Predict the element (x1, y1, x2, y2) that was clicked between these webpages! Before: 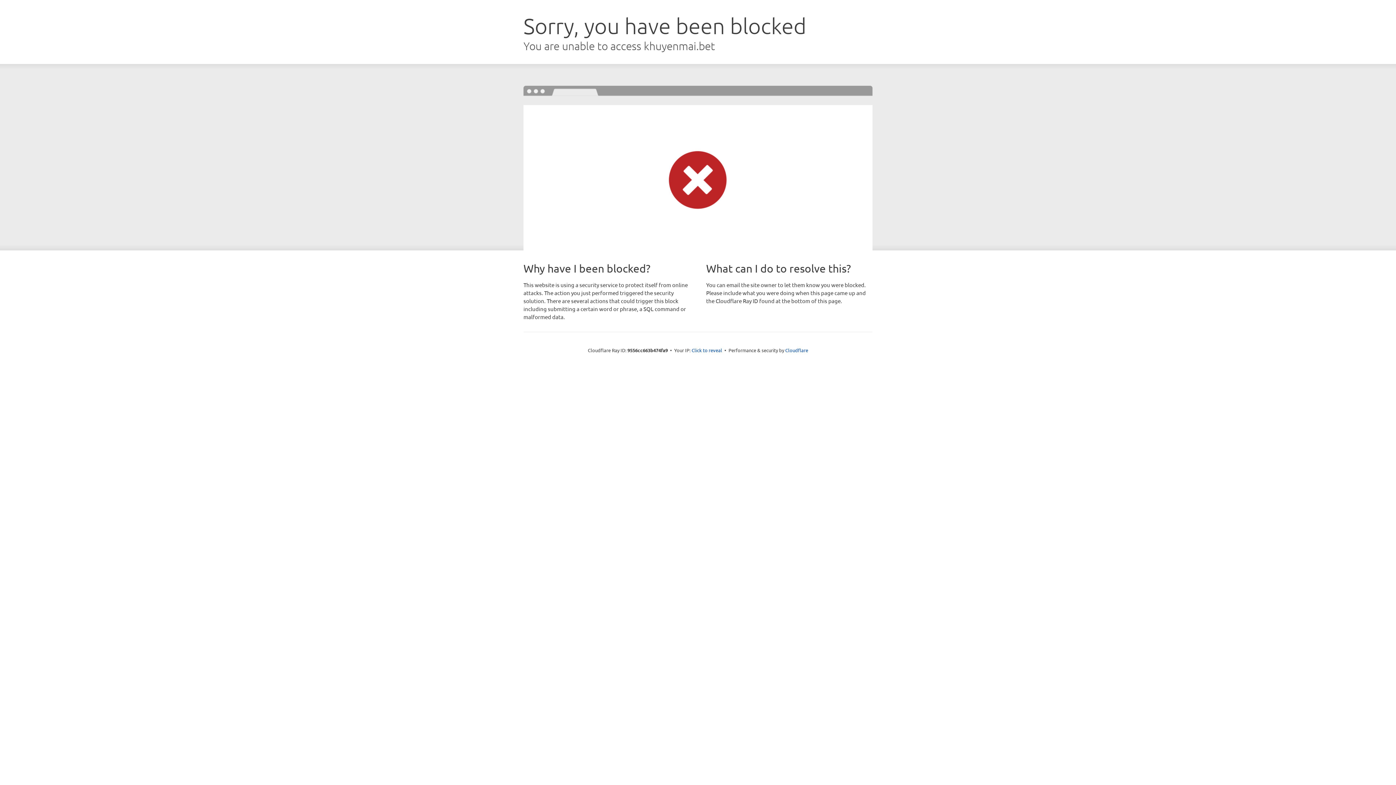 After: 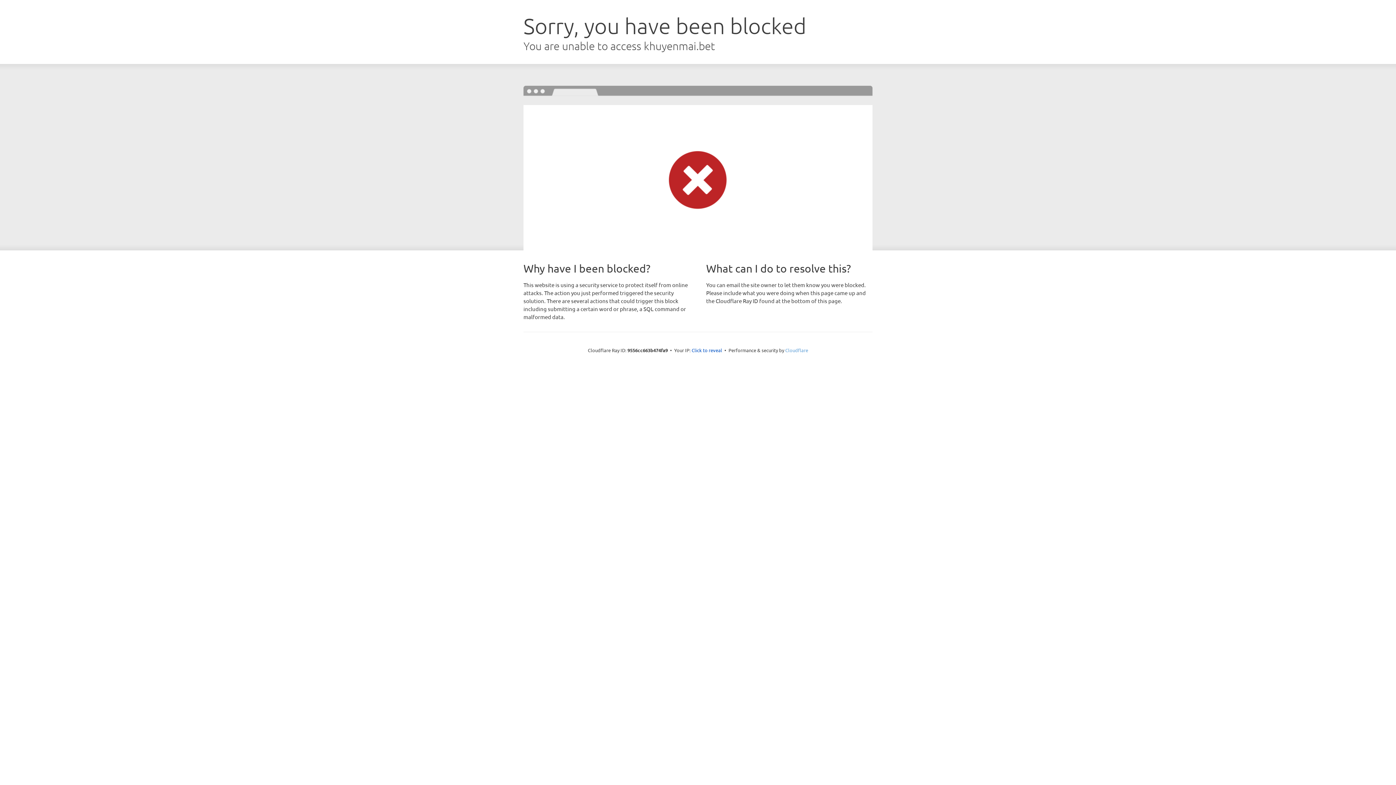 Action: label: Cloudflare bbox: (785, 347, 808, 353)